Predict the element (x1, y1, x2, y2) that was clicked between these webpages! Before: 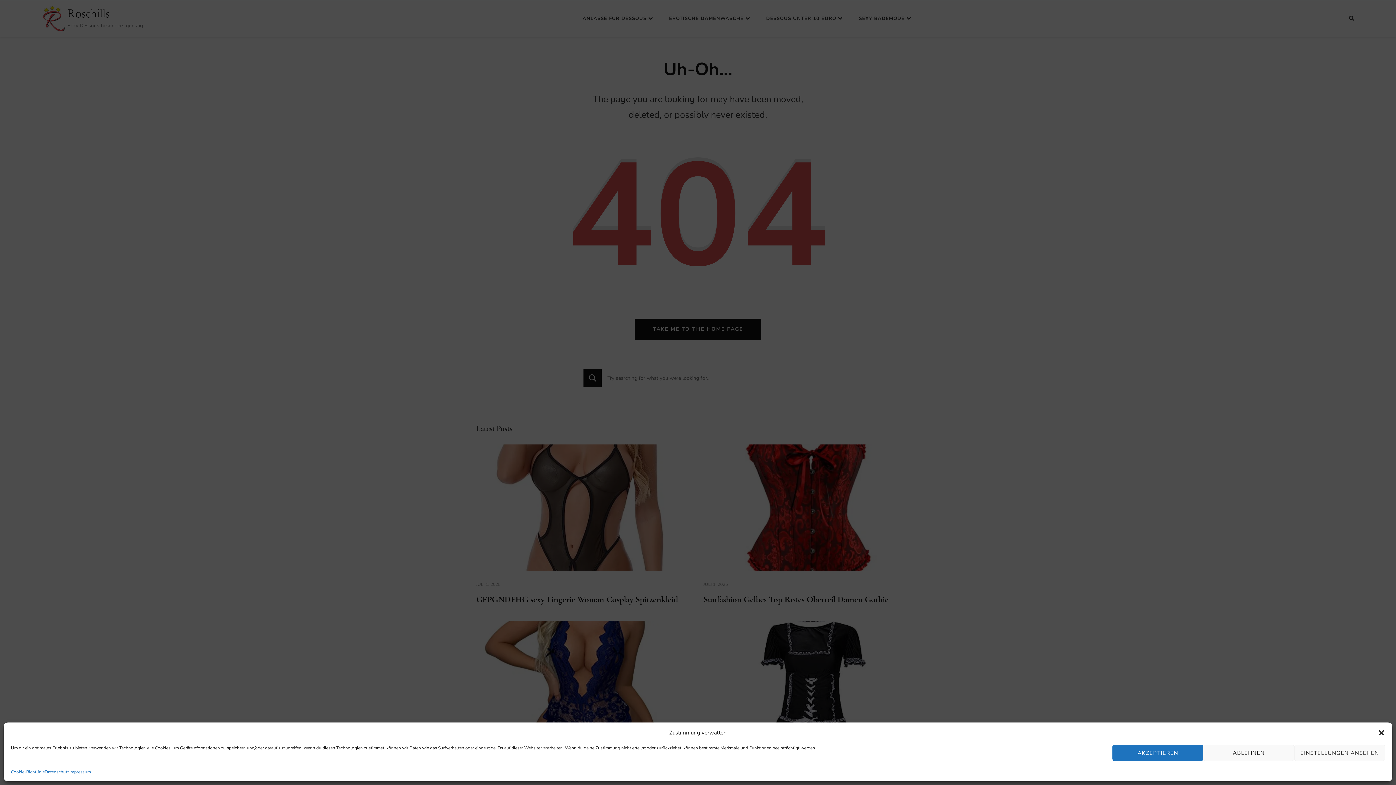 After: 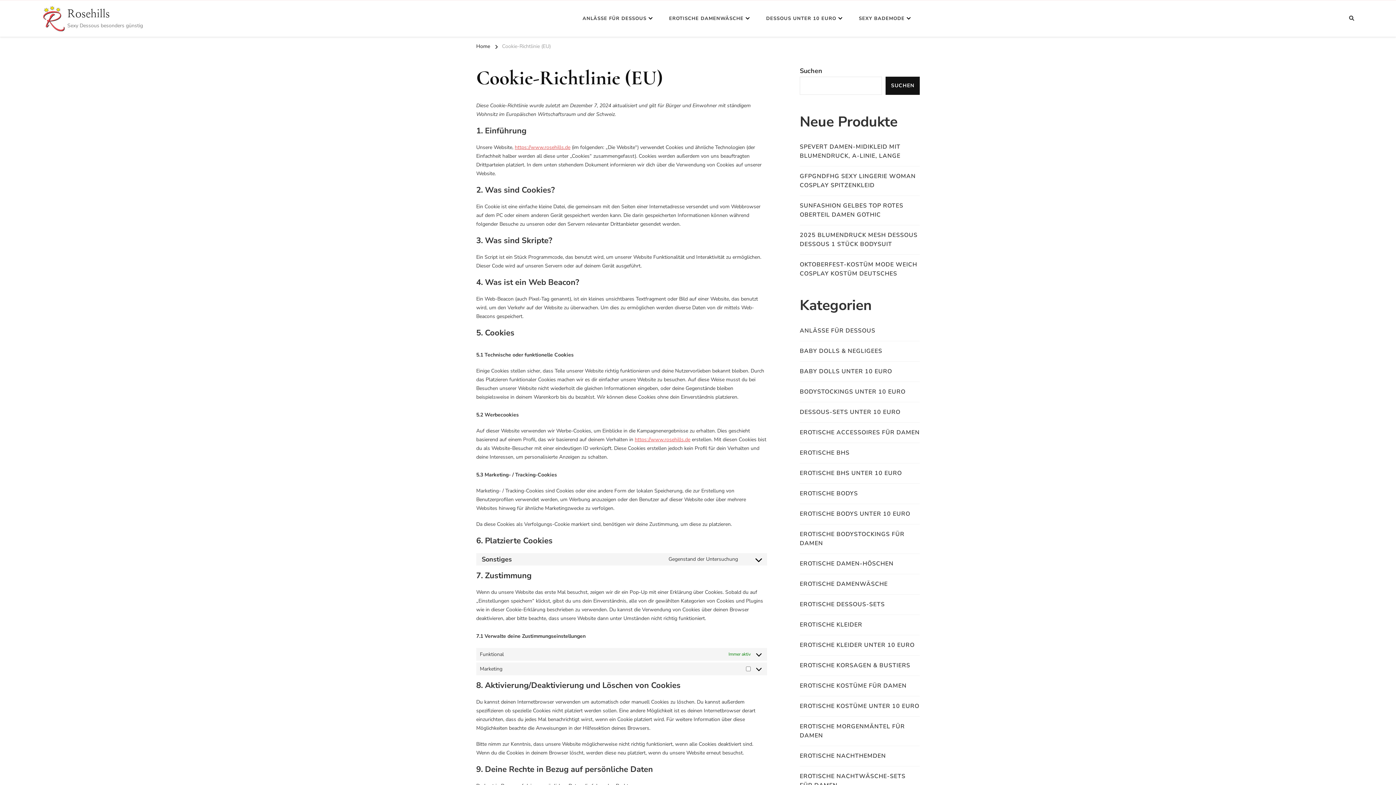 Action: label: Cookie-Richtlinie bbox: (10, 768, 44, 776)